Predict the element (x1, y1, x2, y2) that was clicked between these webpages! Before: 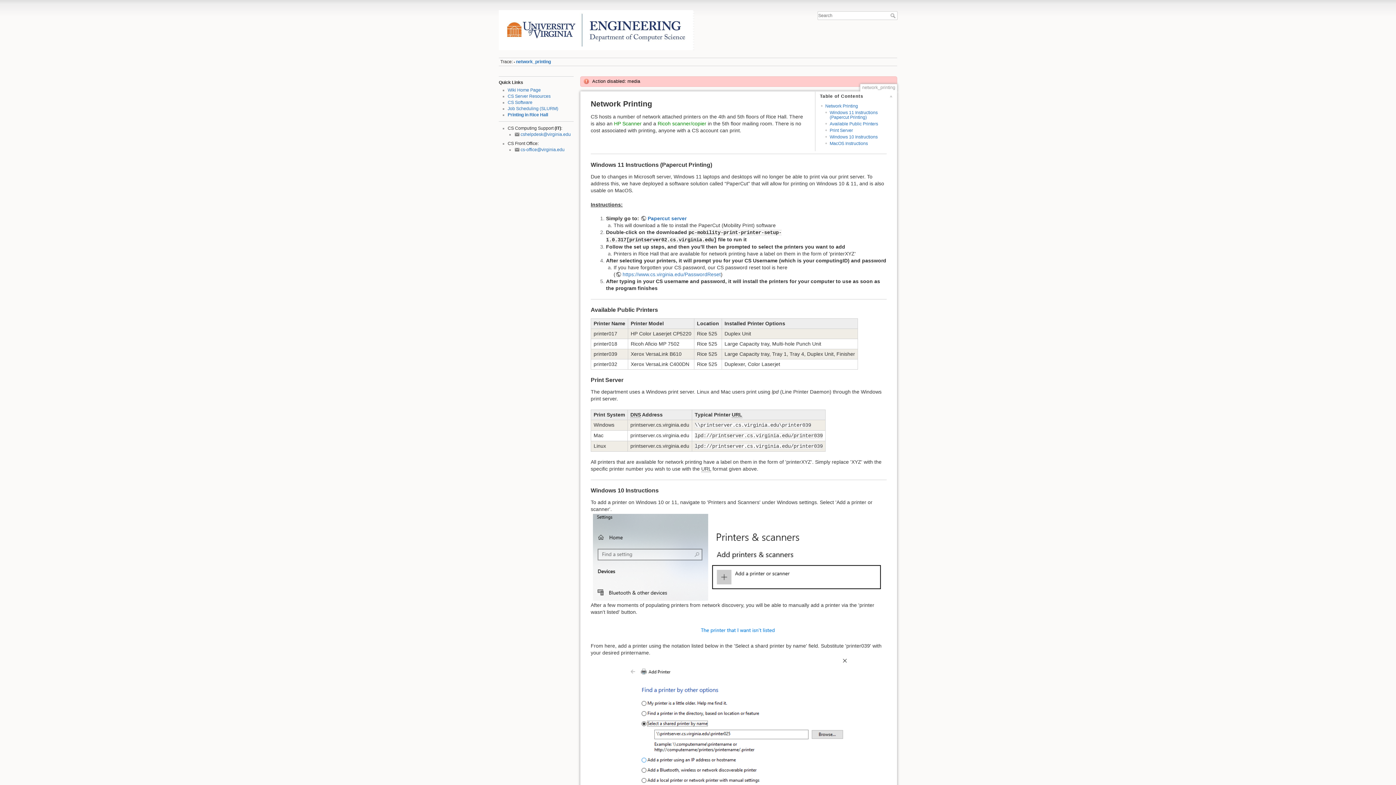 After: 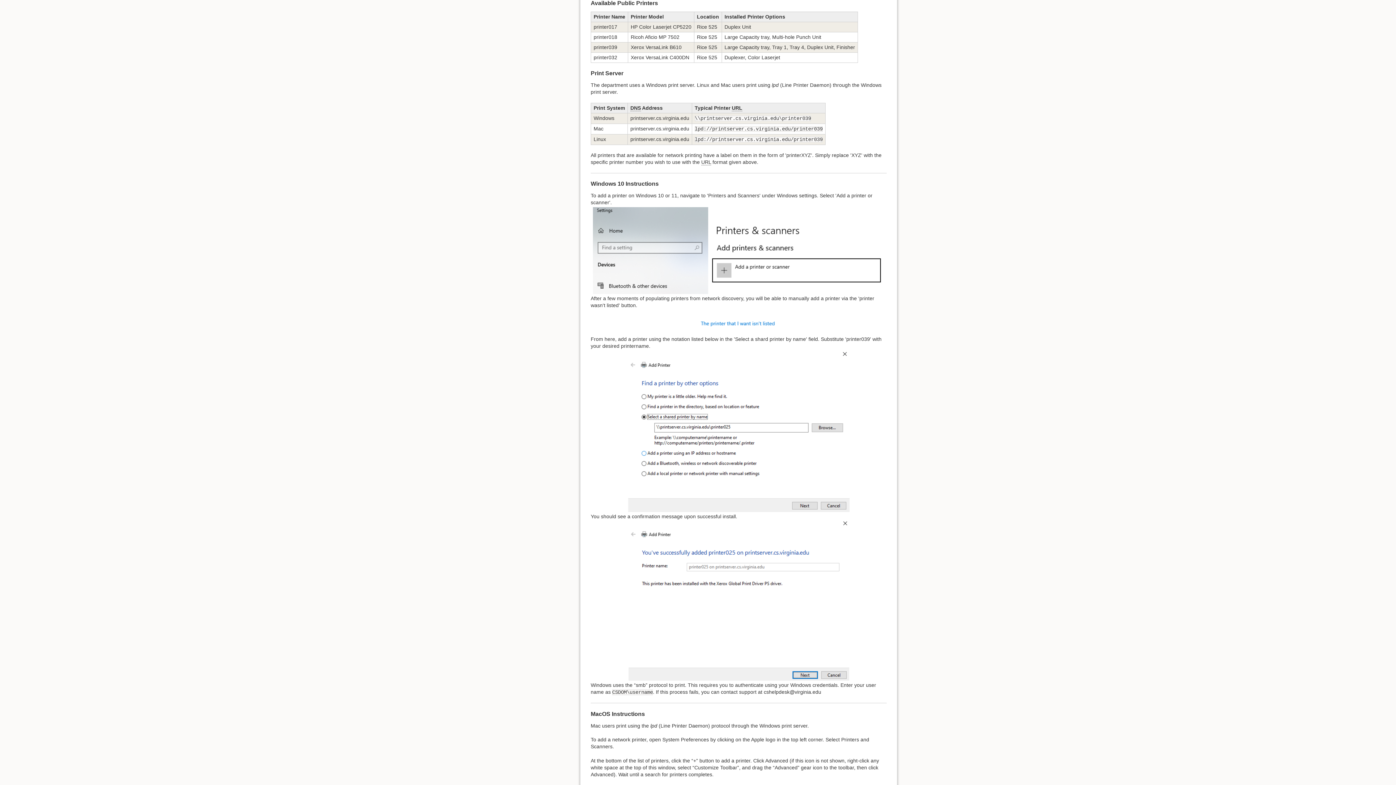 Action: bbox: (829, 121, 878, 126) label: Available Public Printers